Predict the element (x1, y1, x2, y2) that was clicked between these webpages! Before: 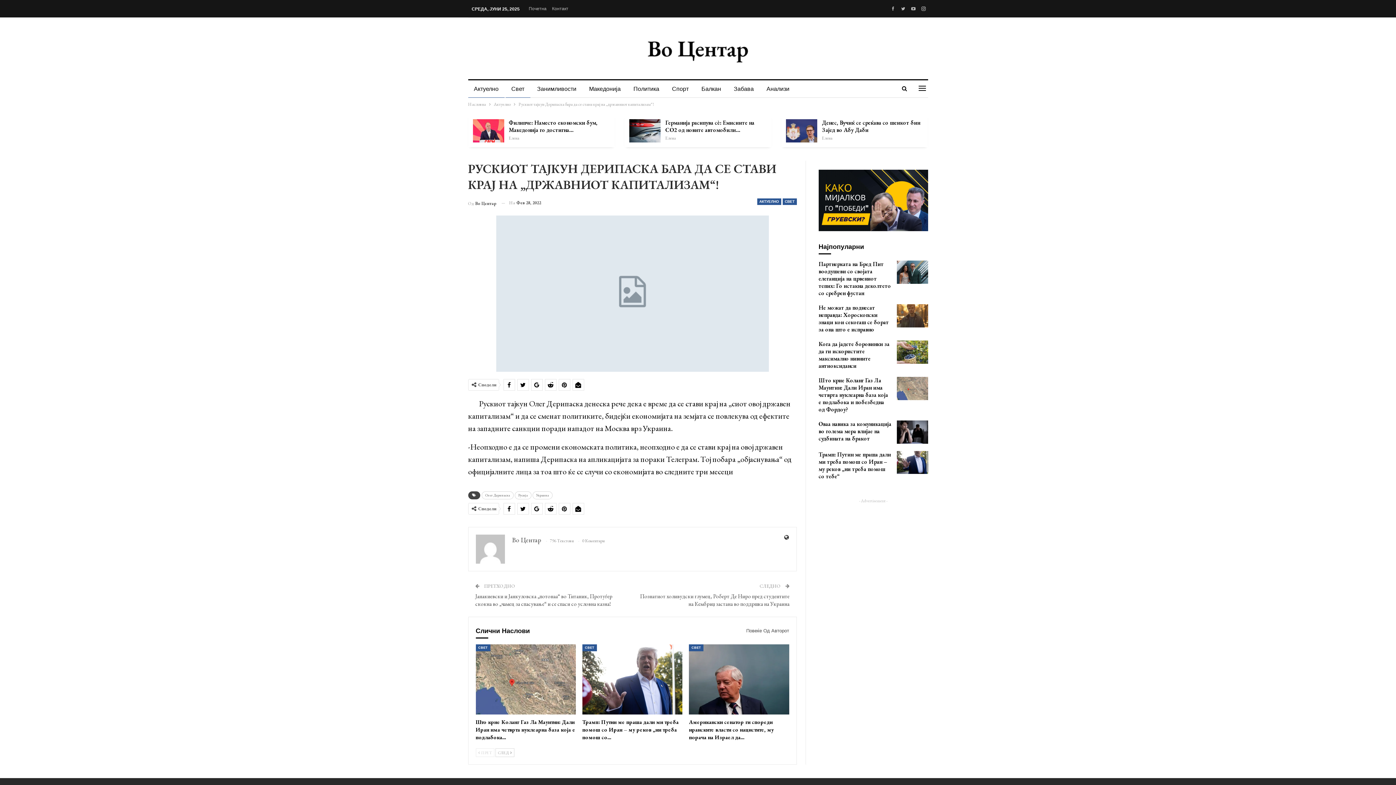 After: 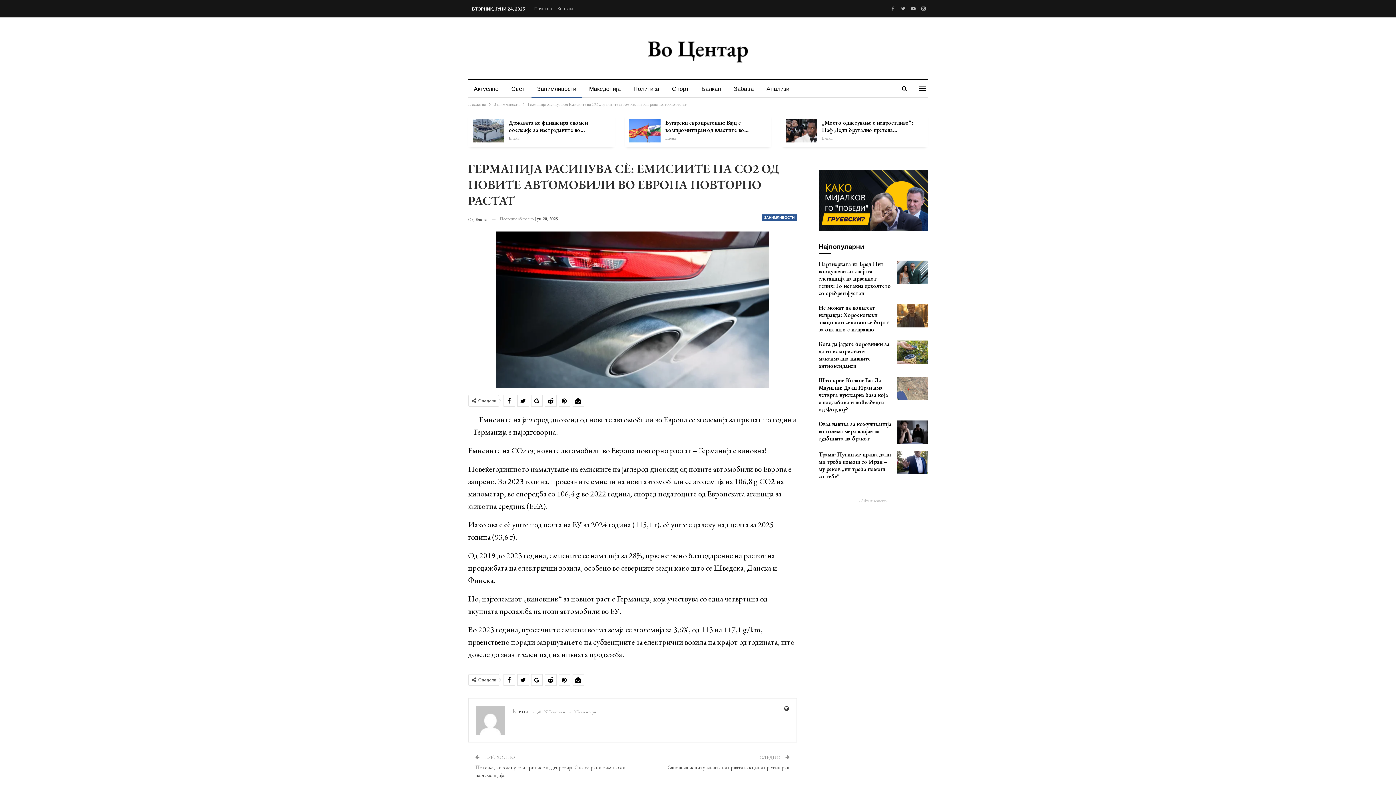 Action: bbox: (665, 118, 754, 133) label: Германија расипува сè: Емисиите на CO2 од новите автомобили…